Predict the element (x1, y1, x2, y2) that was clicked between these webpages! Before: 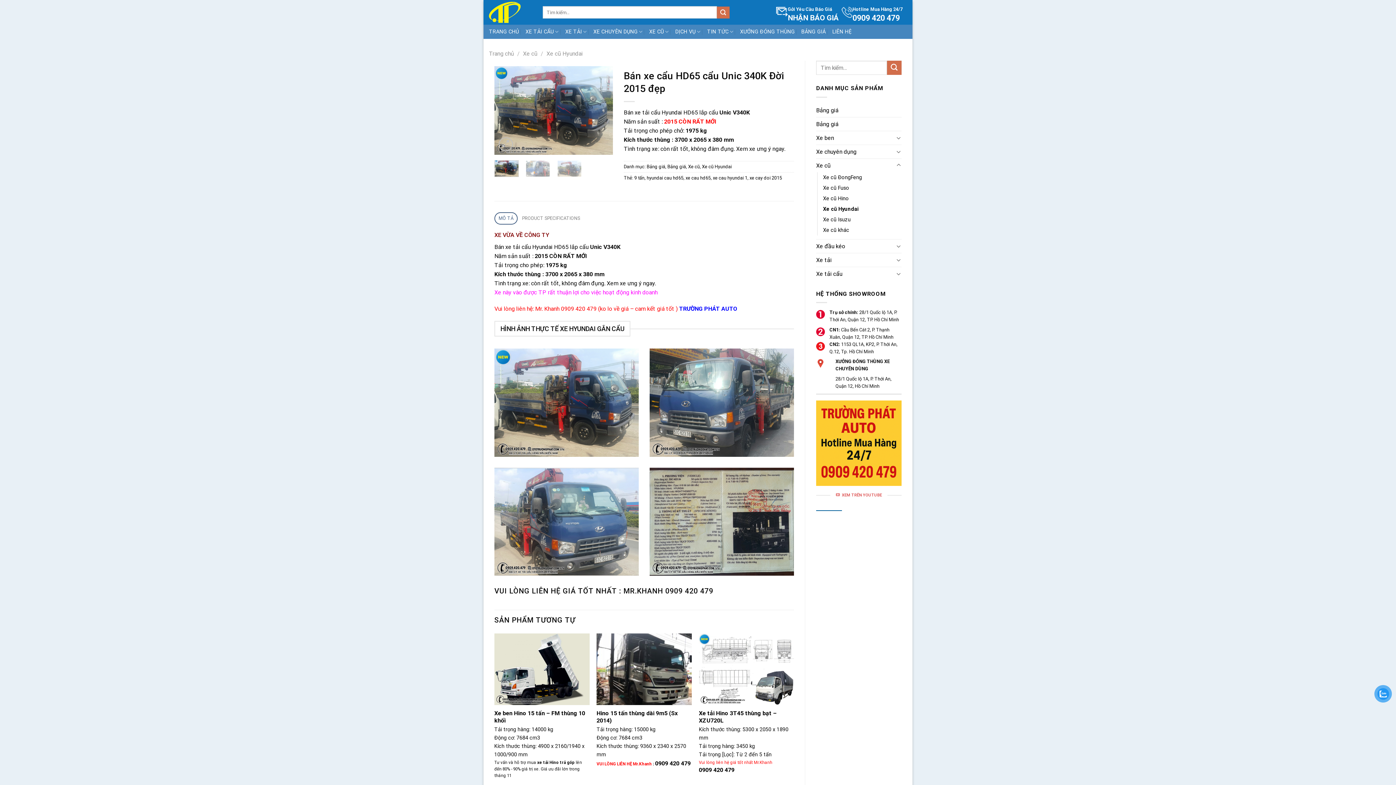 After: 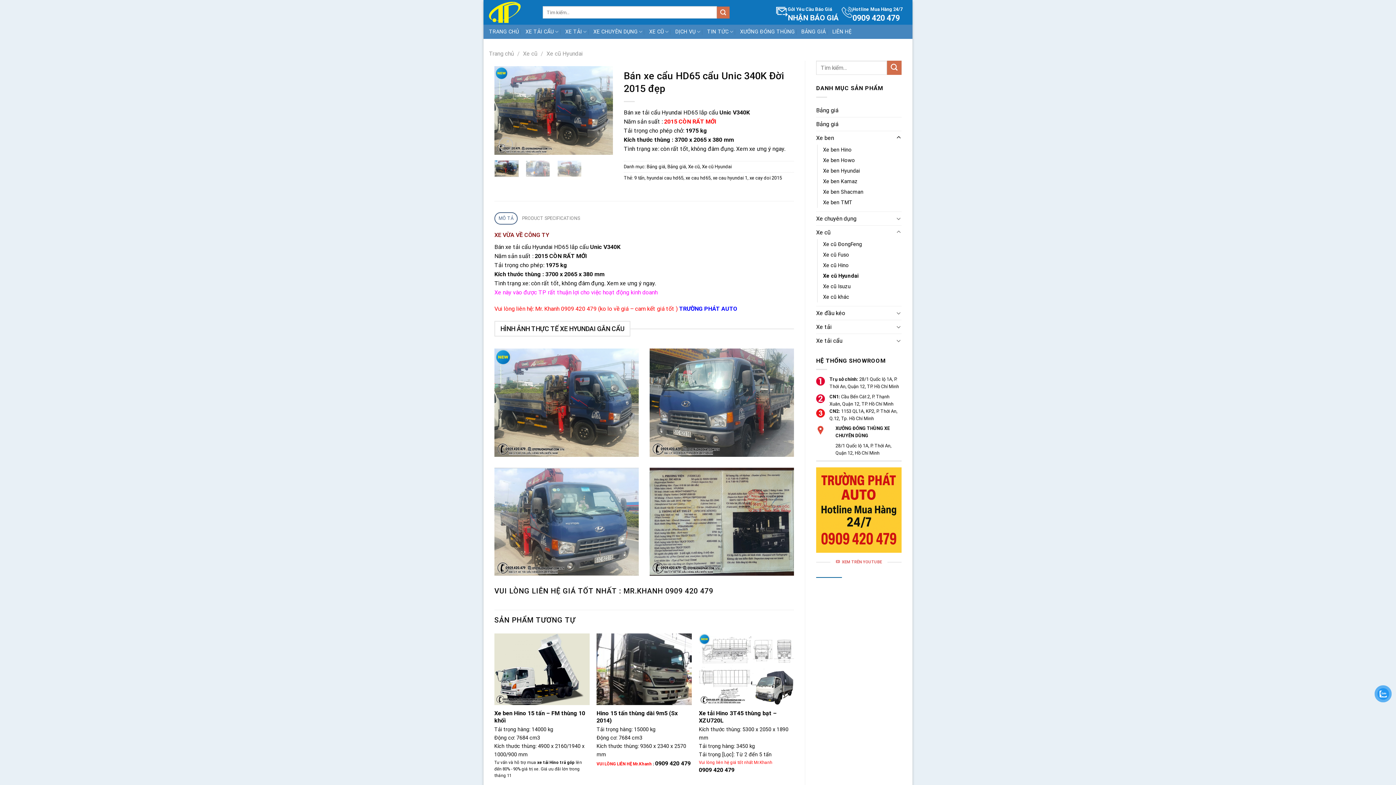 Action: label: Toggle bbox: (896, 133, 901, 142)